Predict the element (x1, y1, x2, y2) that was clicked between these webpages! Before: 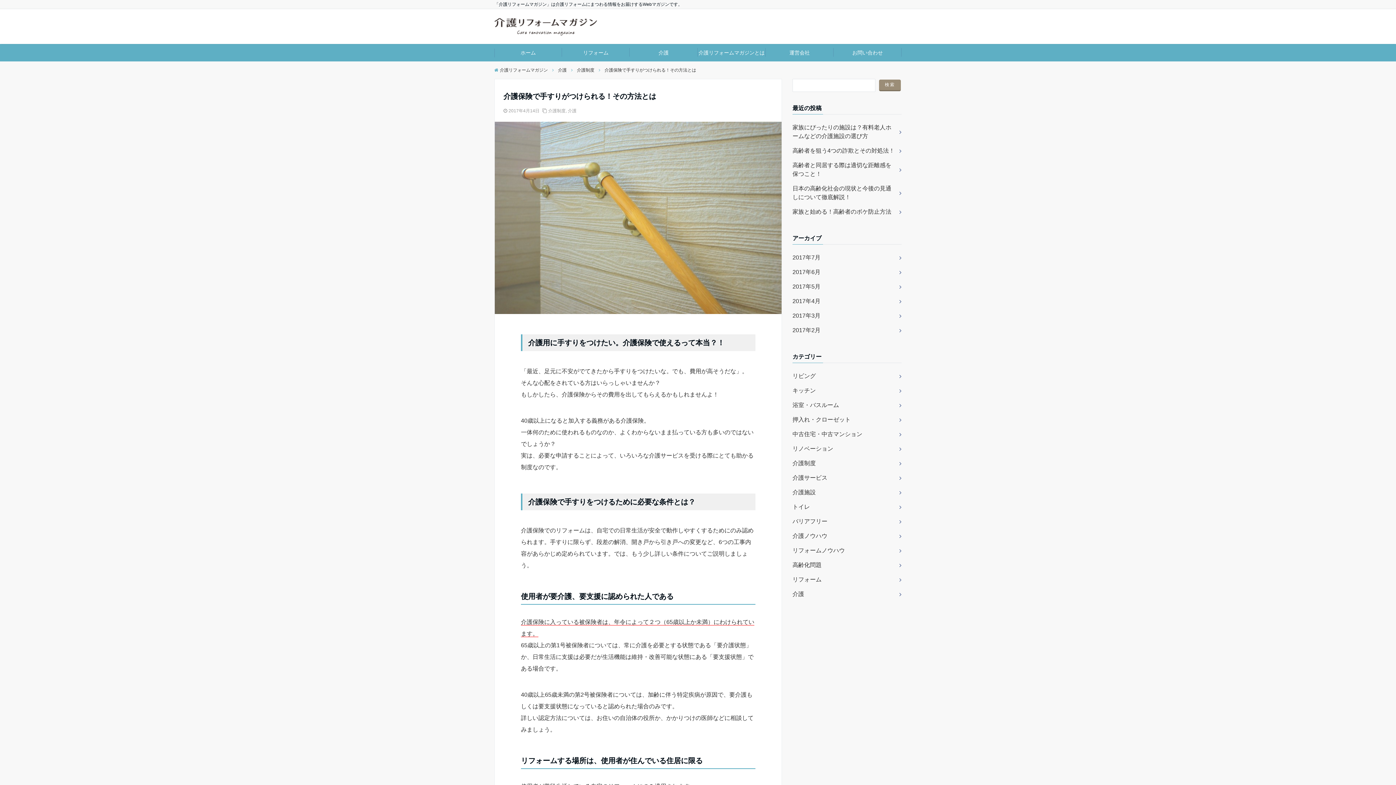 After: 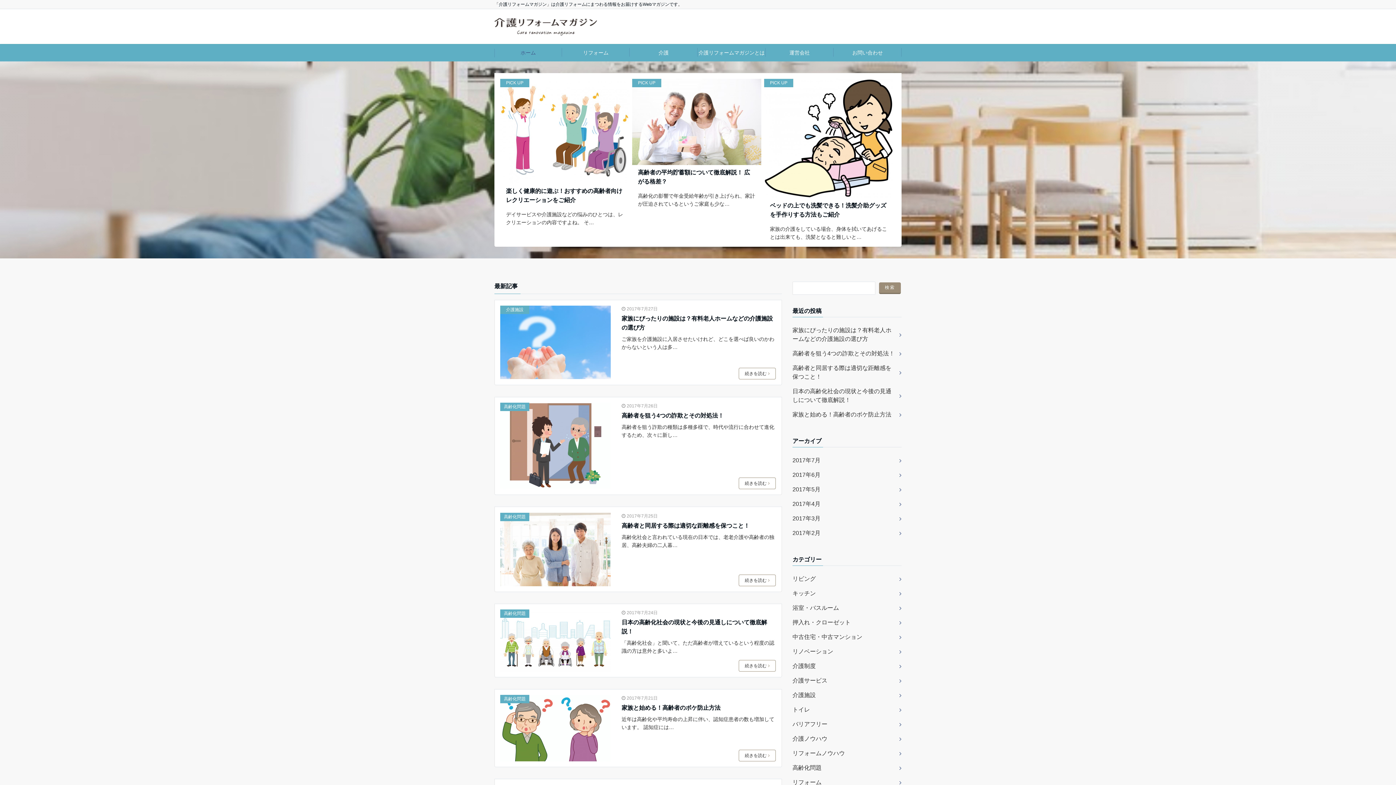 Action: label: ホーム bbox: (494, 44, 562, 61)